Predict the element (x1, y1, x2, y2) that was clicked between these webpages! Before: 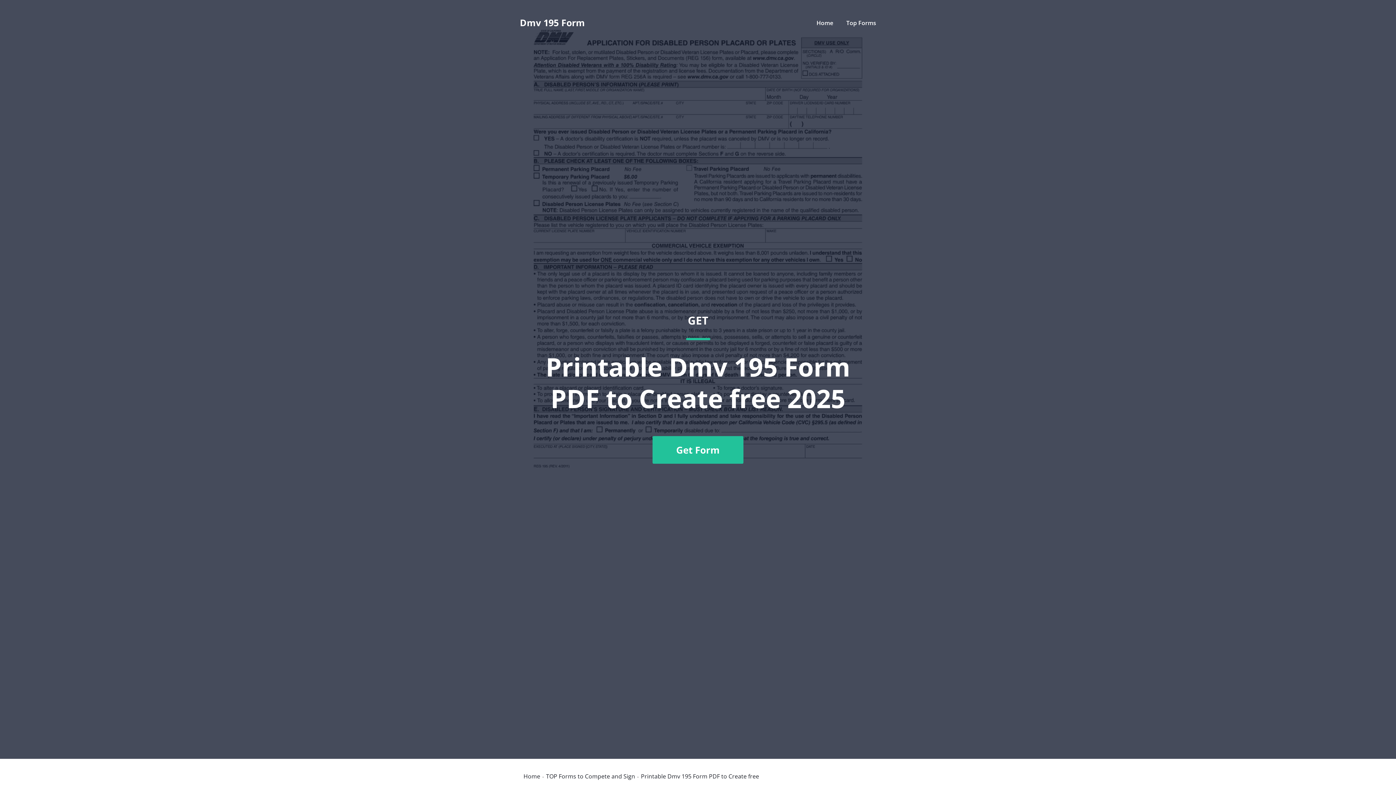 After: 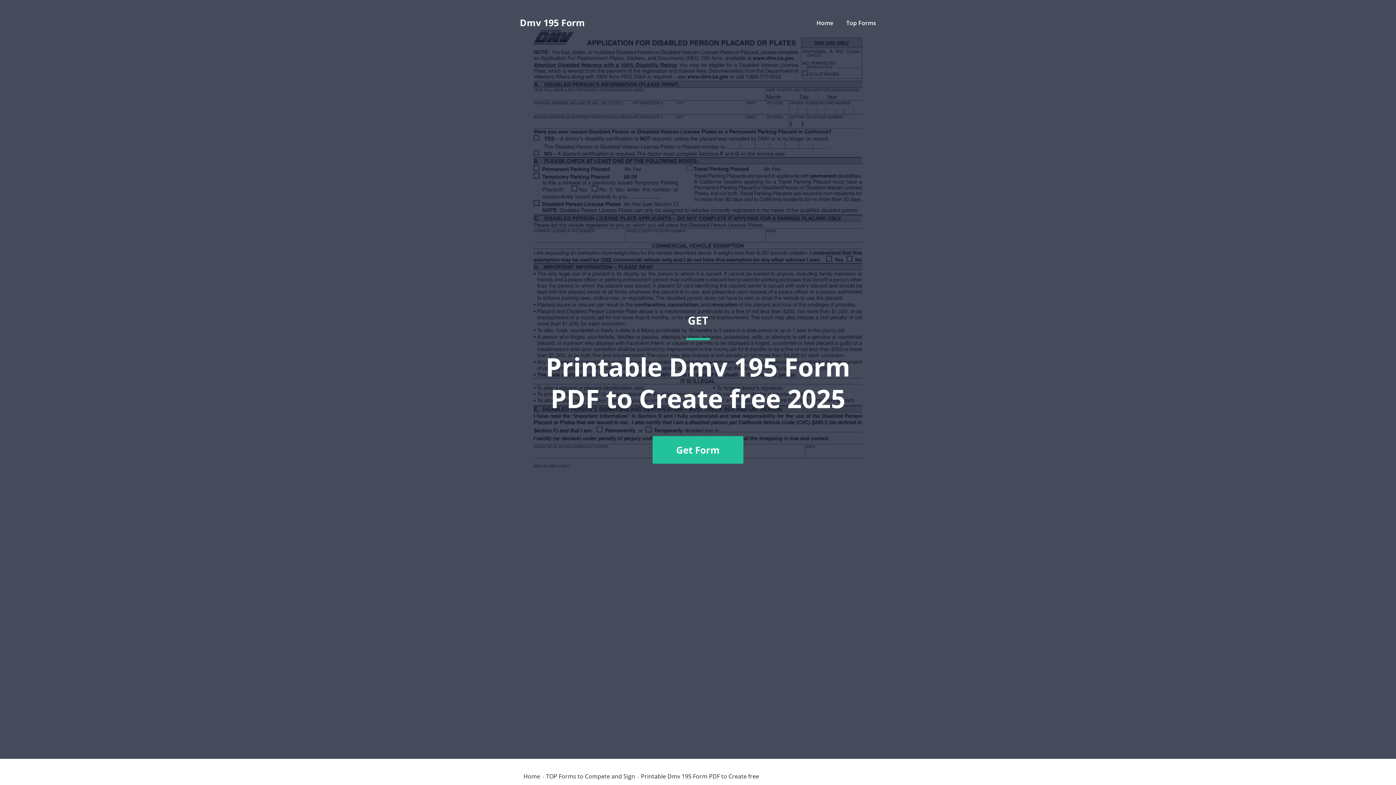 Action: bbox: (520, 36, 876, 741) label: GET
Printable Dmv 195 Form PDF to Create free 2025
Get Form